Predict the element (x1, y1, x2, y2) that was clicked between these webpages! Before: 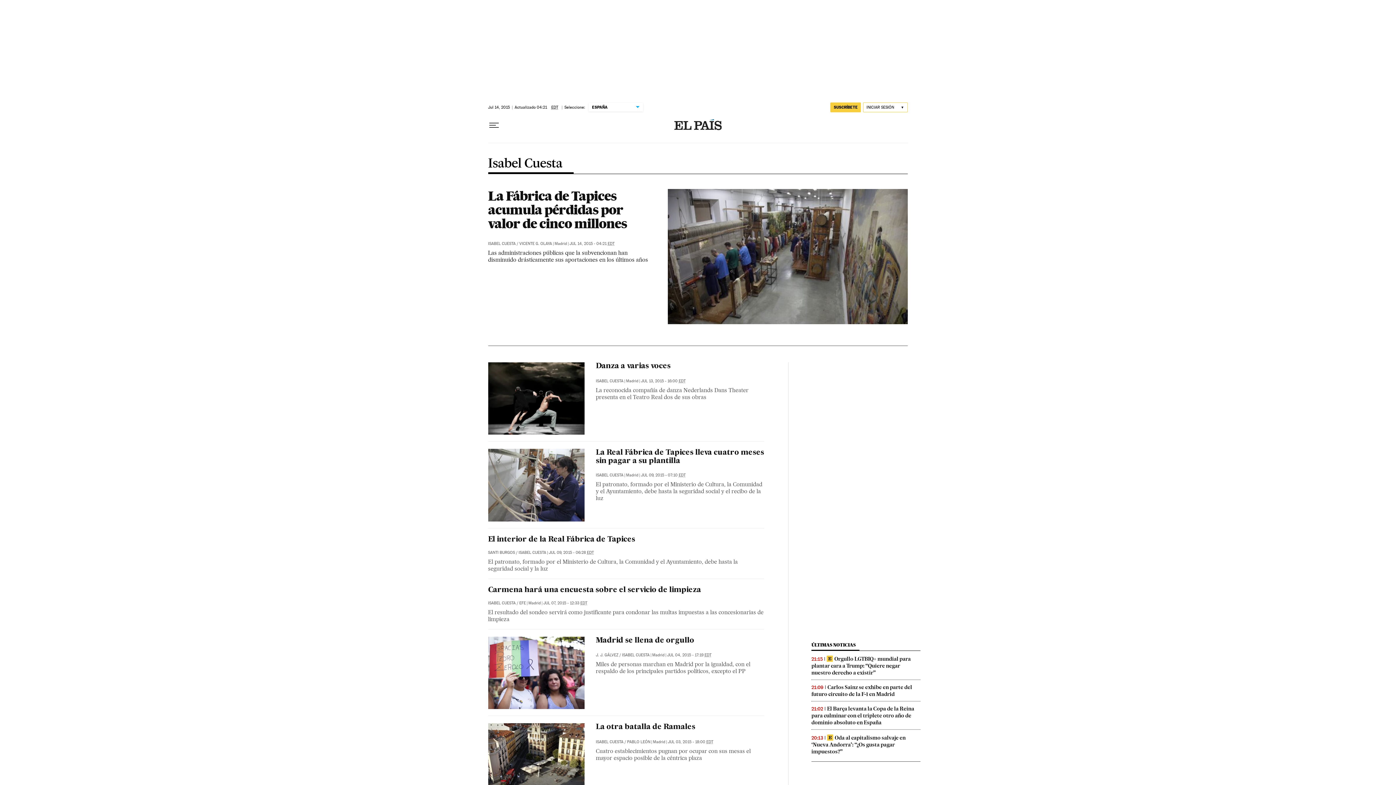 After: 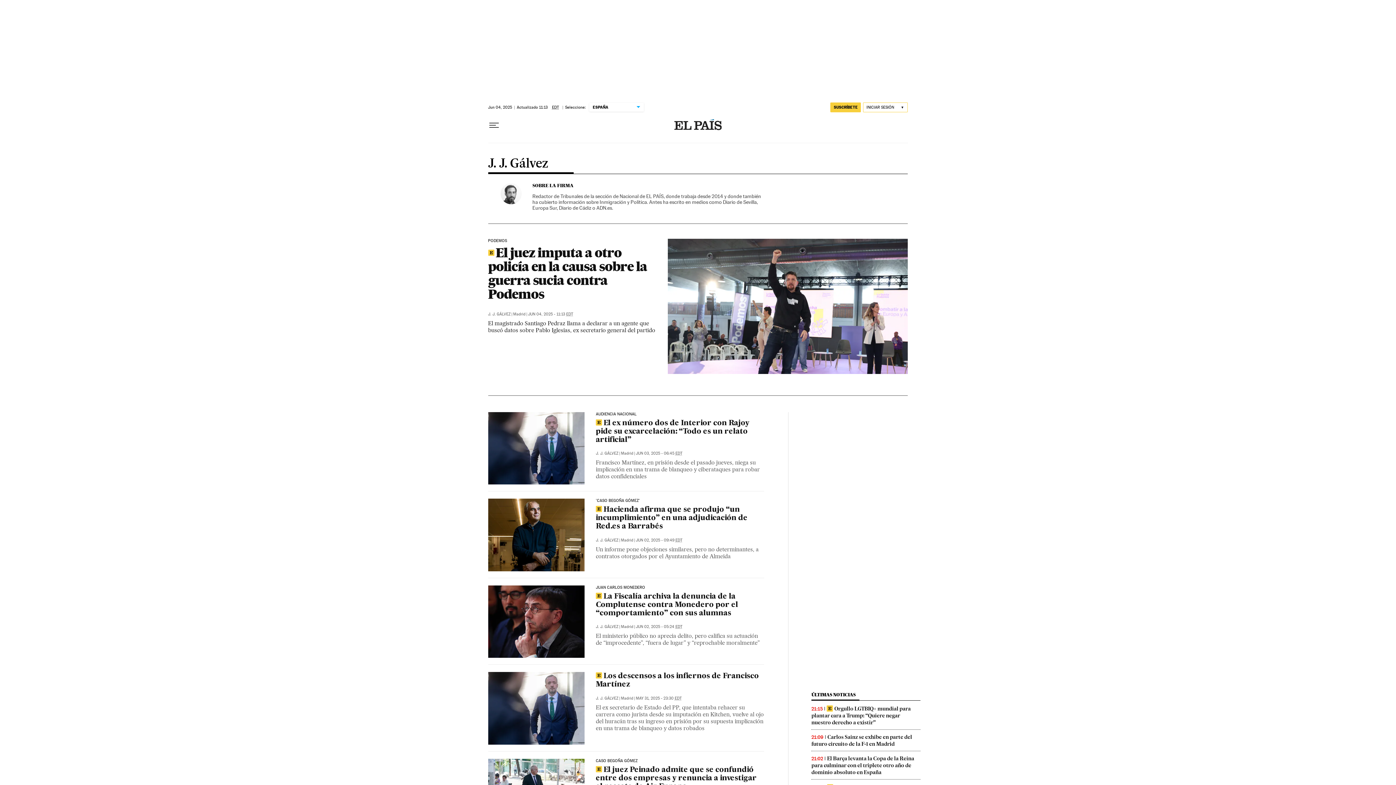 Action: label: J. J. GÁLVEZ bbox: (595, 653, 618, 657)